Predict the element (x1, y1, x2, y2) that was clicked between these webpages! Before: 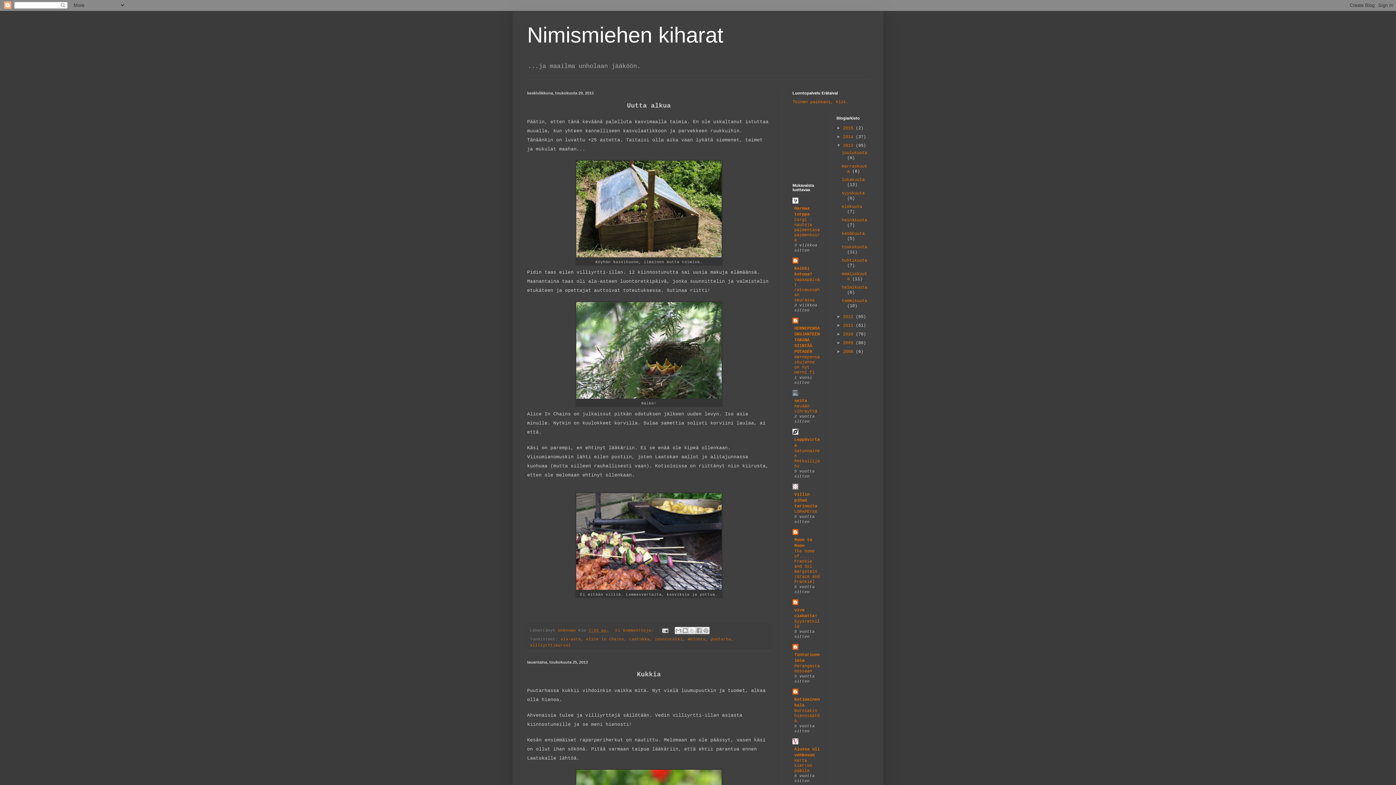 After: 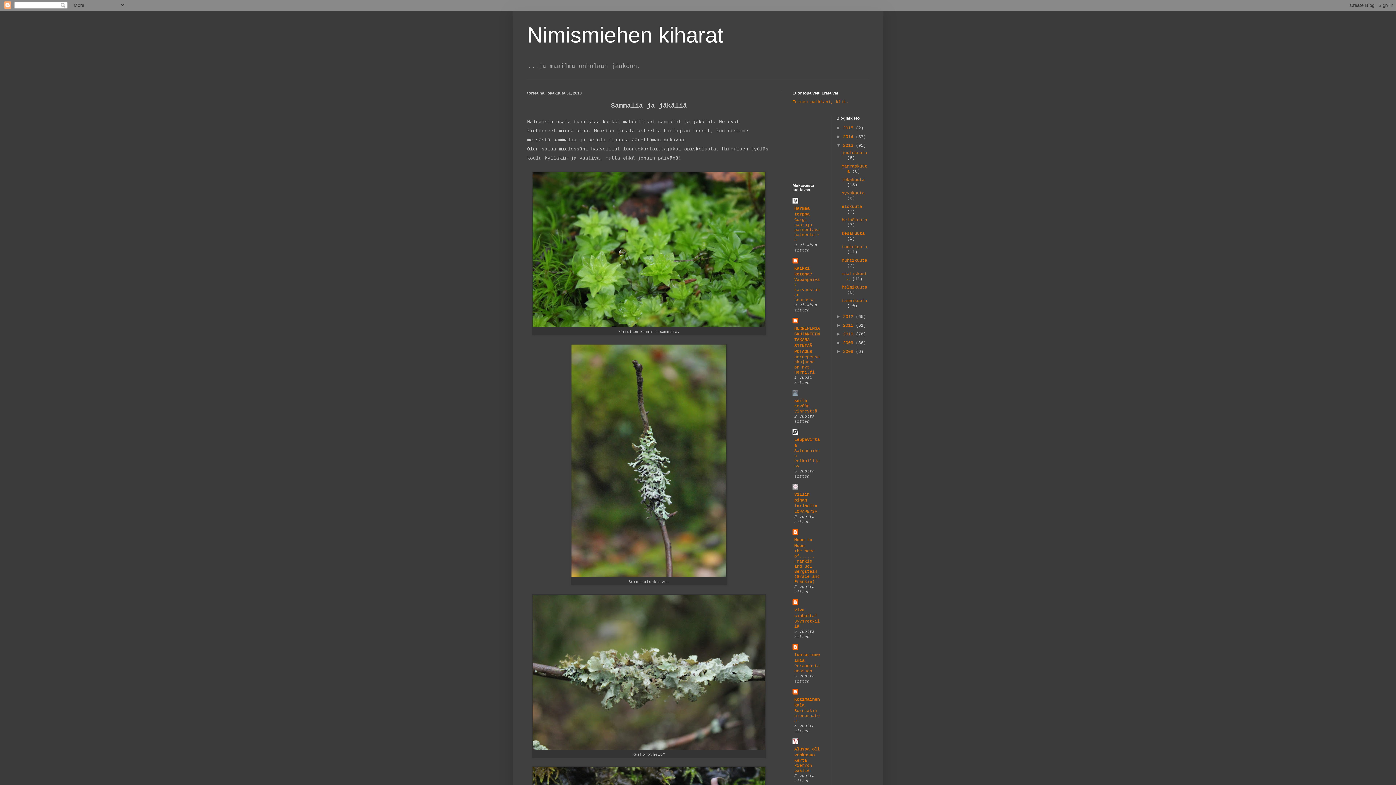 Action: bbox: (841, 177, 864, 182) label: lokakuuta 